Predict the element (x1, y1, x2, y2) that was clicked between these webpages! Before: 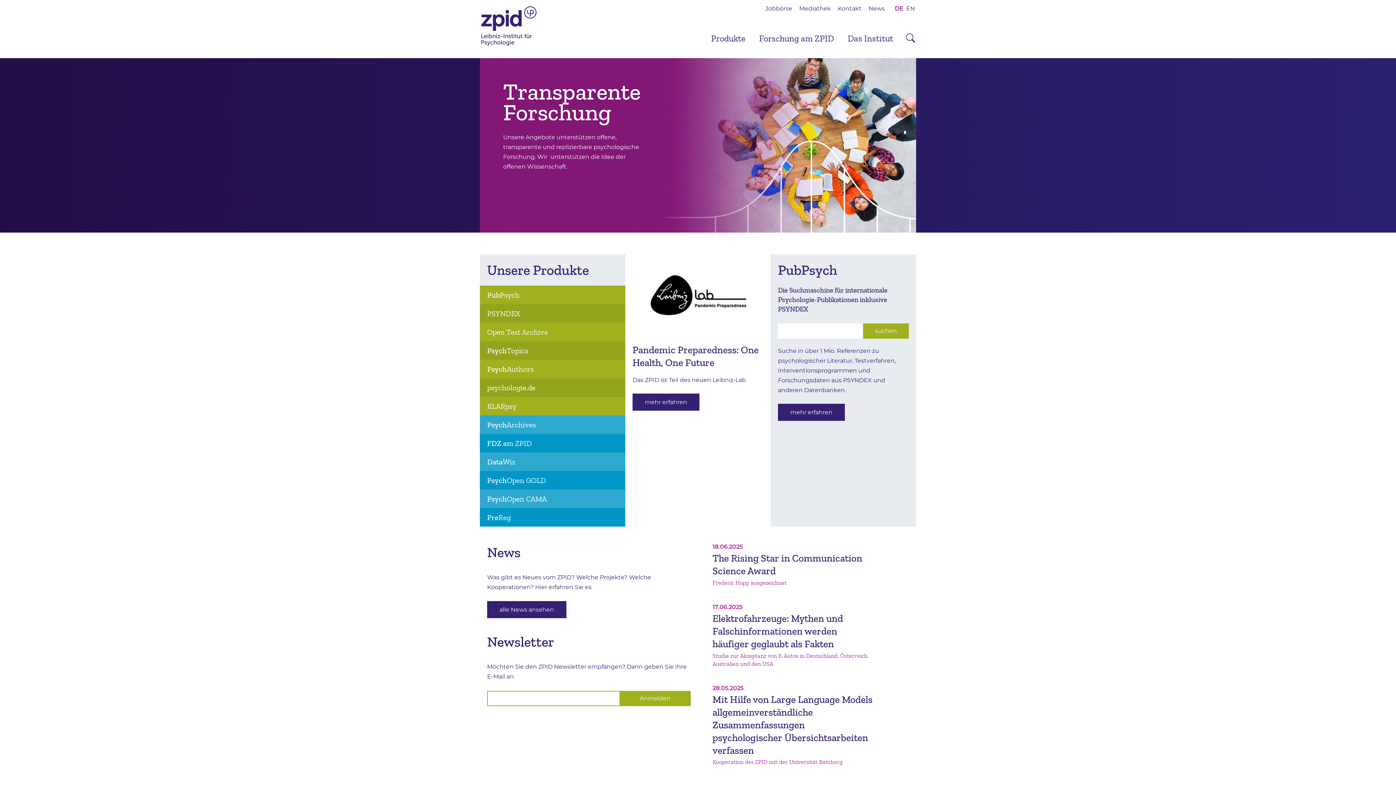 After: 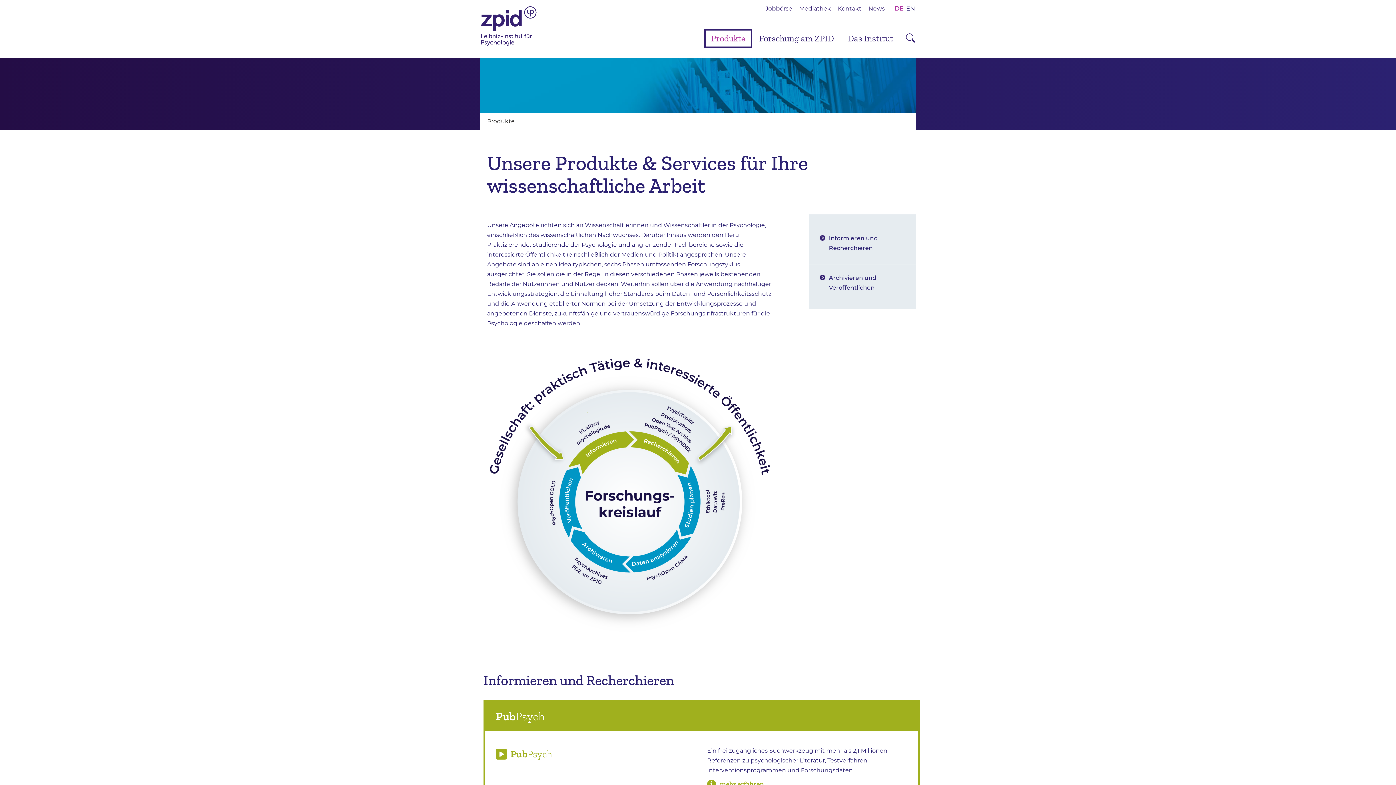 Action: label: Produkte bbox: (704, 29, 752, 48)